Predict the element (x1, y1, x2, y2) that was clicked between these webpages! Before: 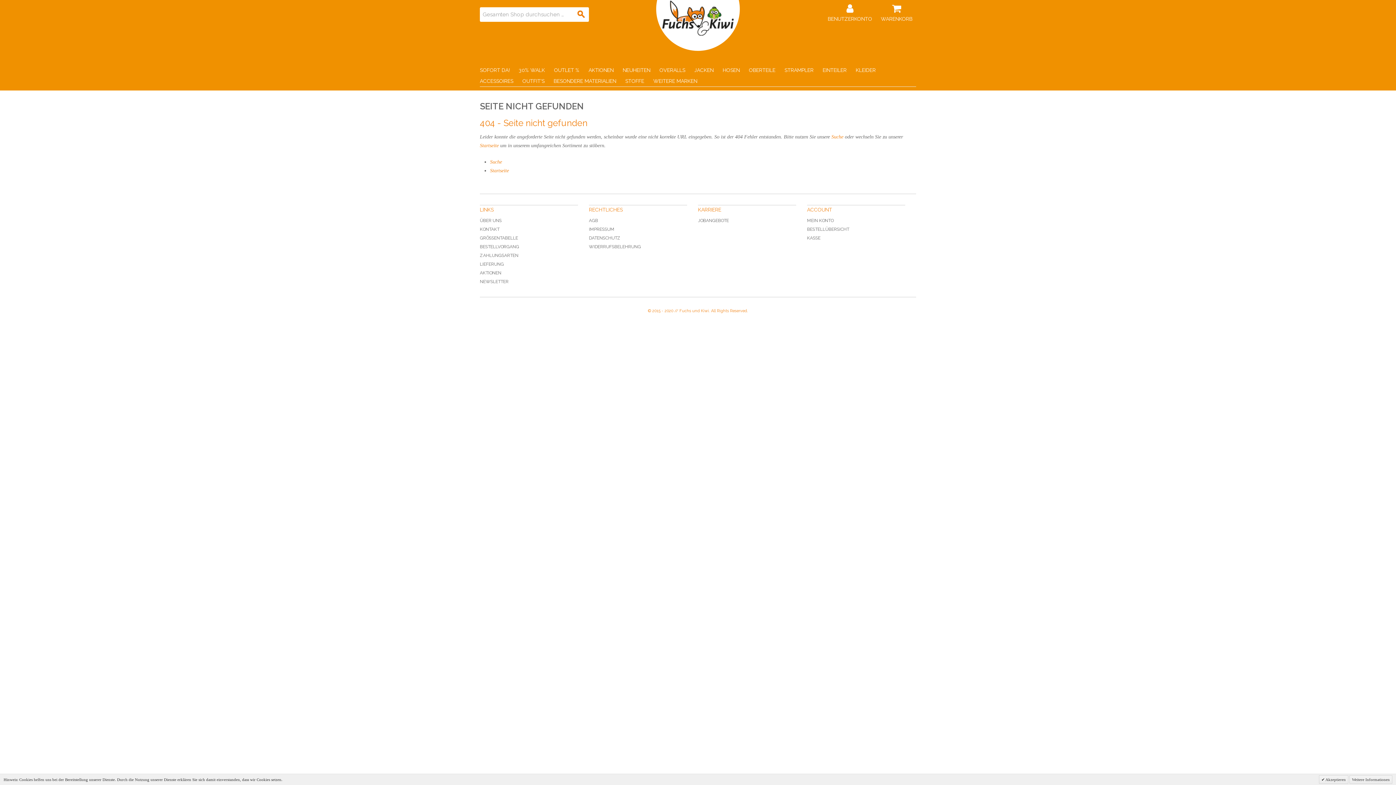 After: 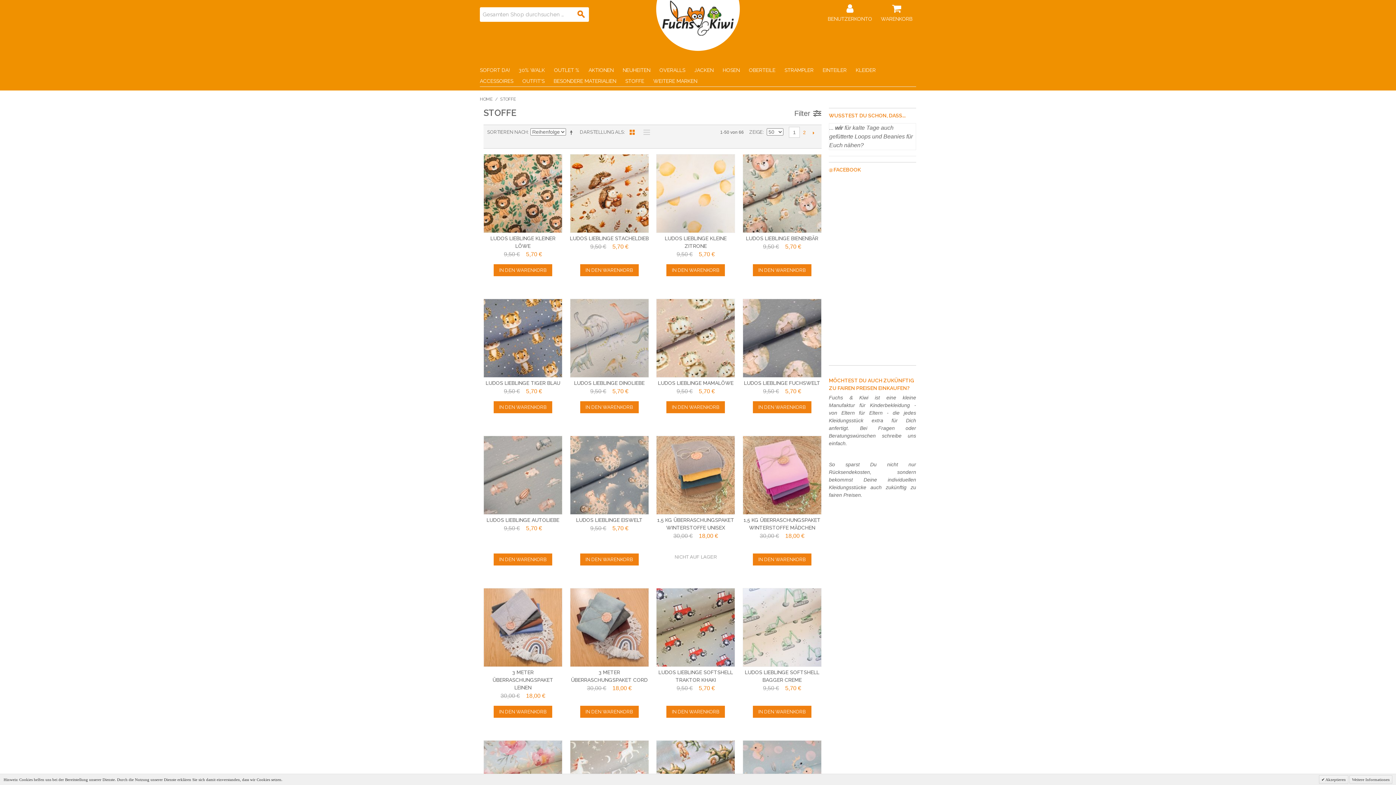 Action: label: STOFFE bbox: (625, 75, 653, 90)